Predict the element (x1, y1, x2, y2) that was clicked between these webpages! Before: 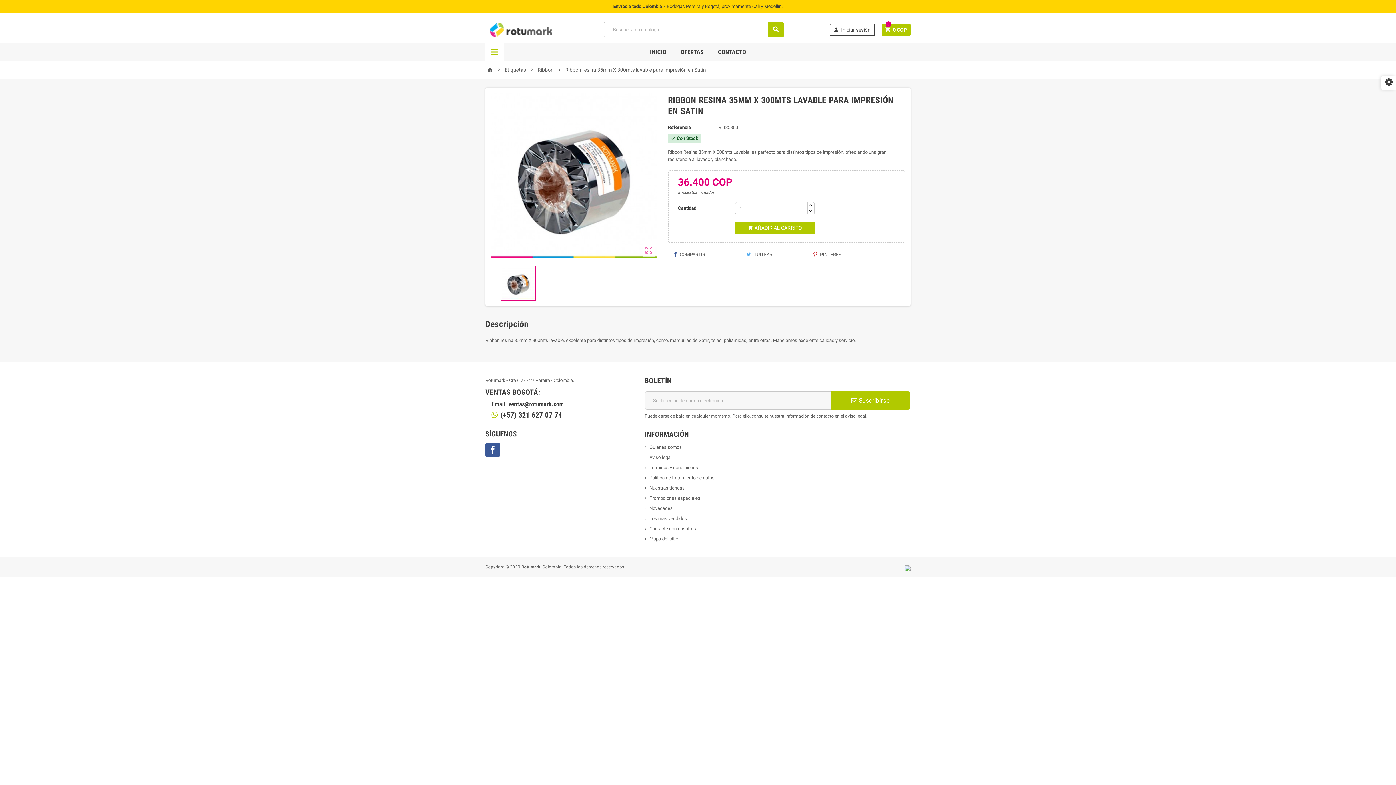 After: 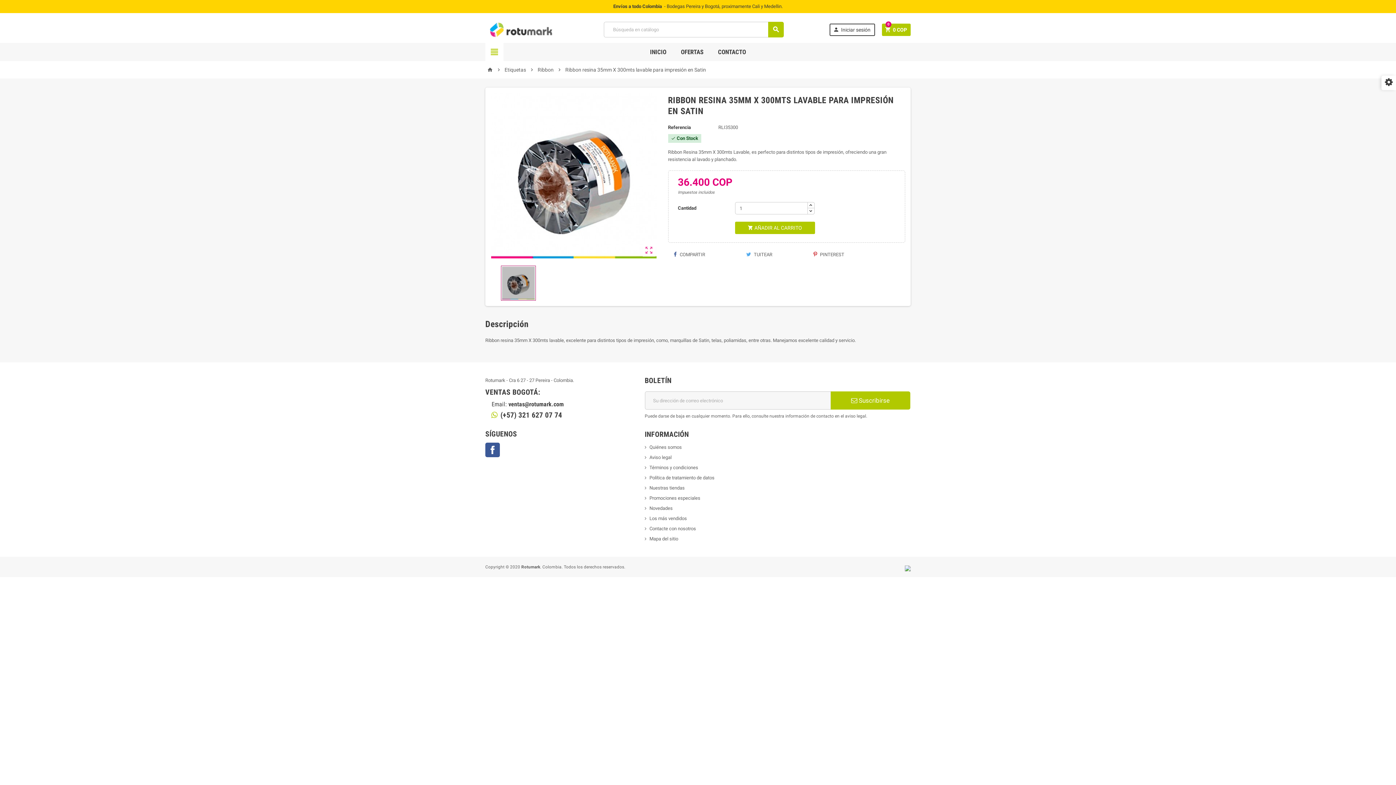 Action: bbox: (501, 265, 535, 300)